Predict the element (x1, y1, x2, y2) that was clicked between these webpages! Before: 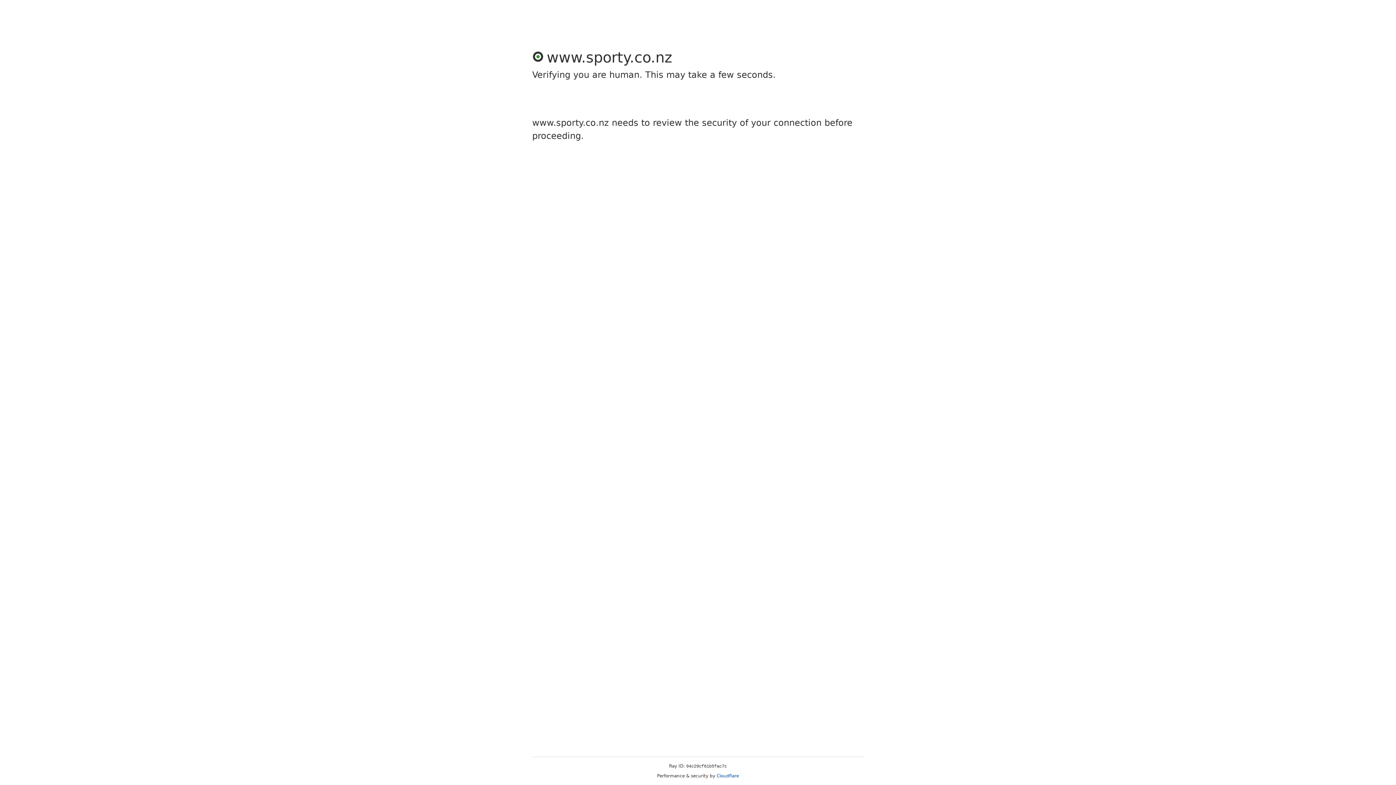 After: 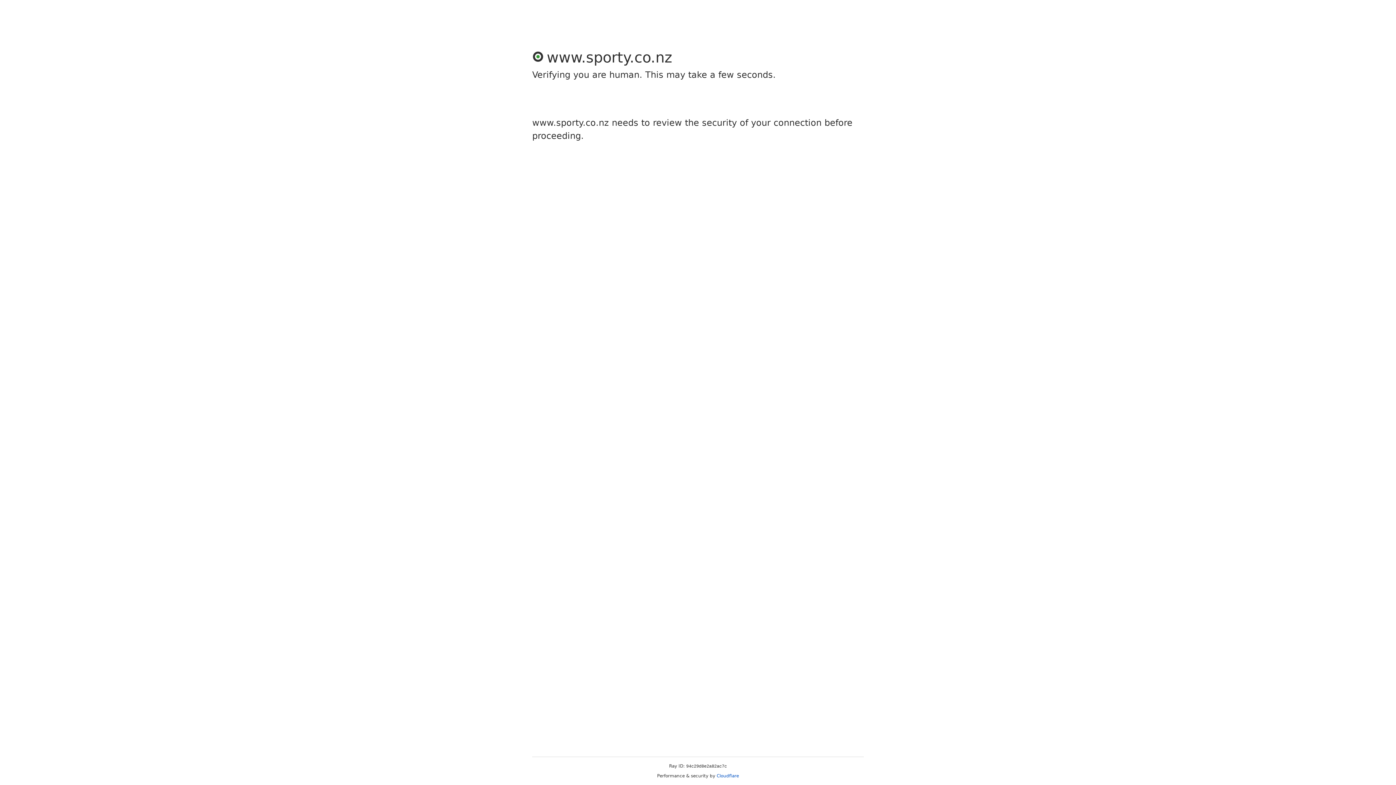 Action: bbox: (716, 773, 739, 778) label: Cloudflare